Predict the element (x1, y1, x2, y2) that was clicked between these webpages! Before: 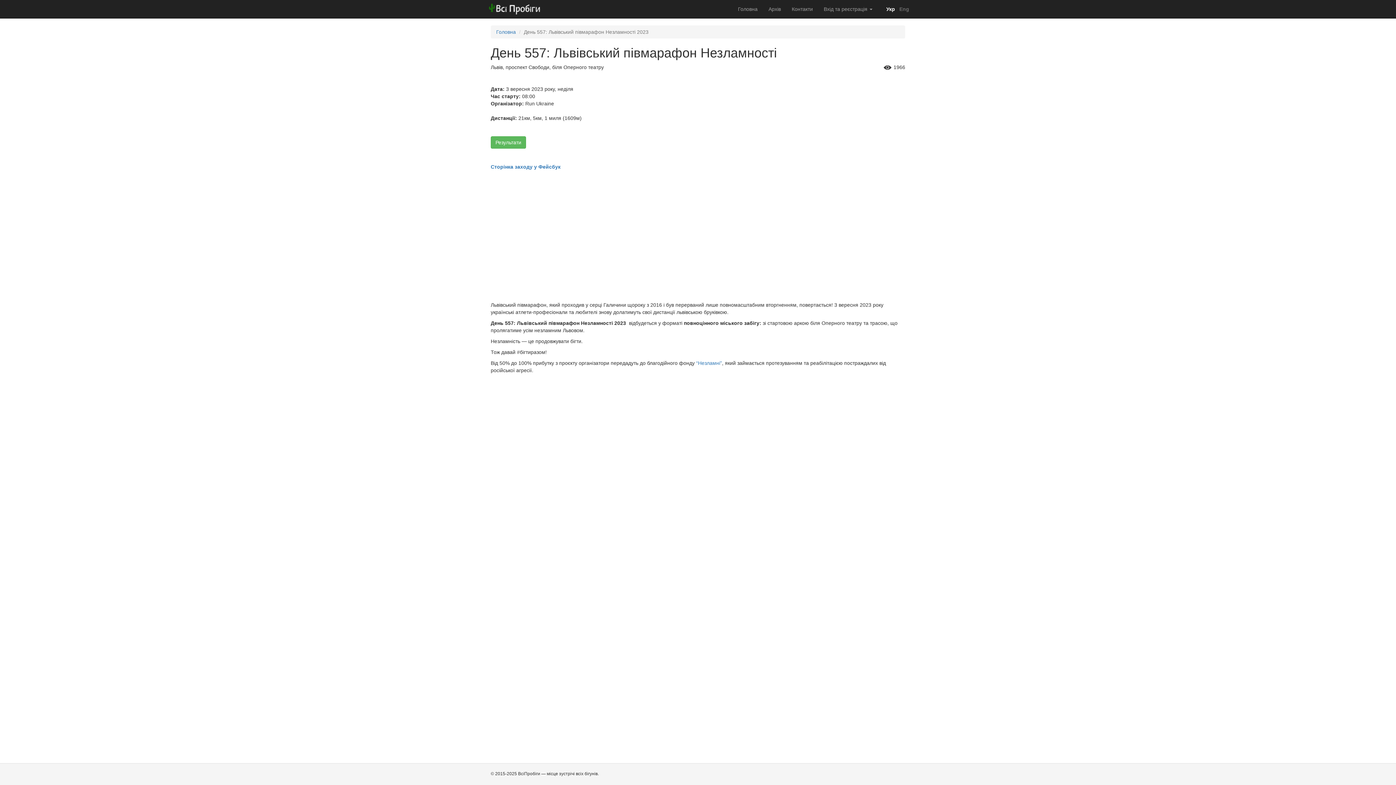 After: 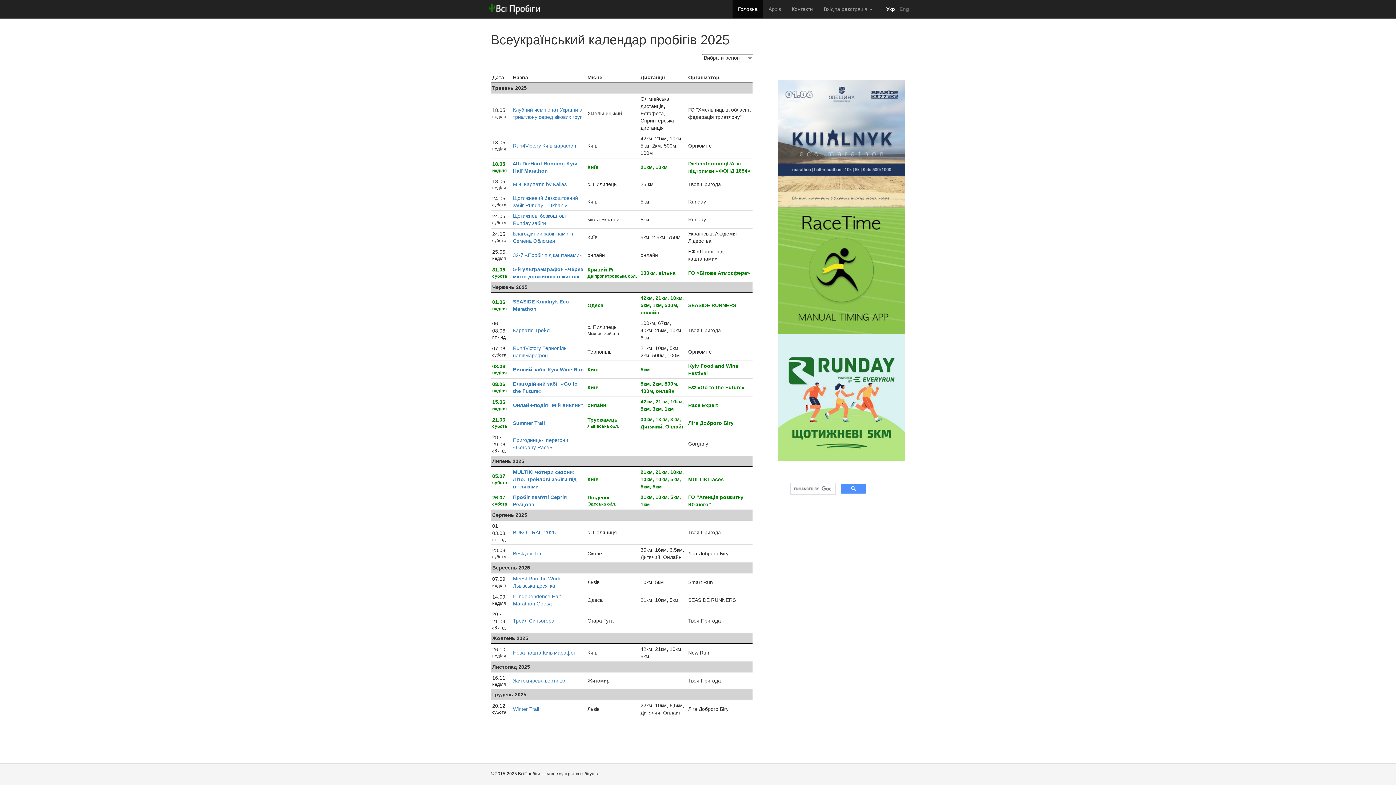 Action: bbox: (485, 0, 576, 18)